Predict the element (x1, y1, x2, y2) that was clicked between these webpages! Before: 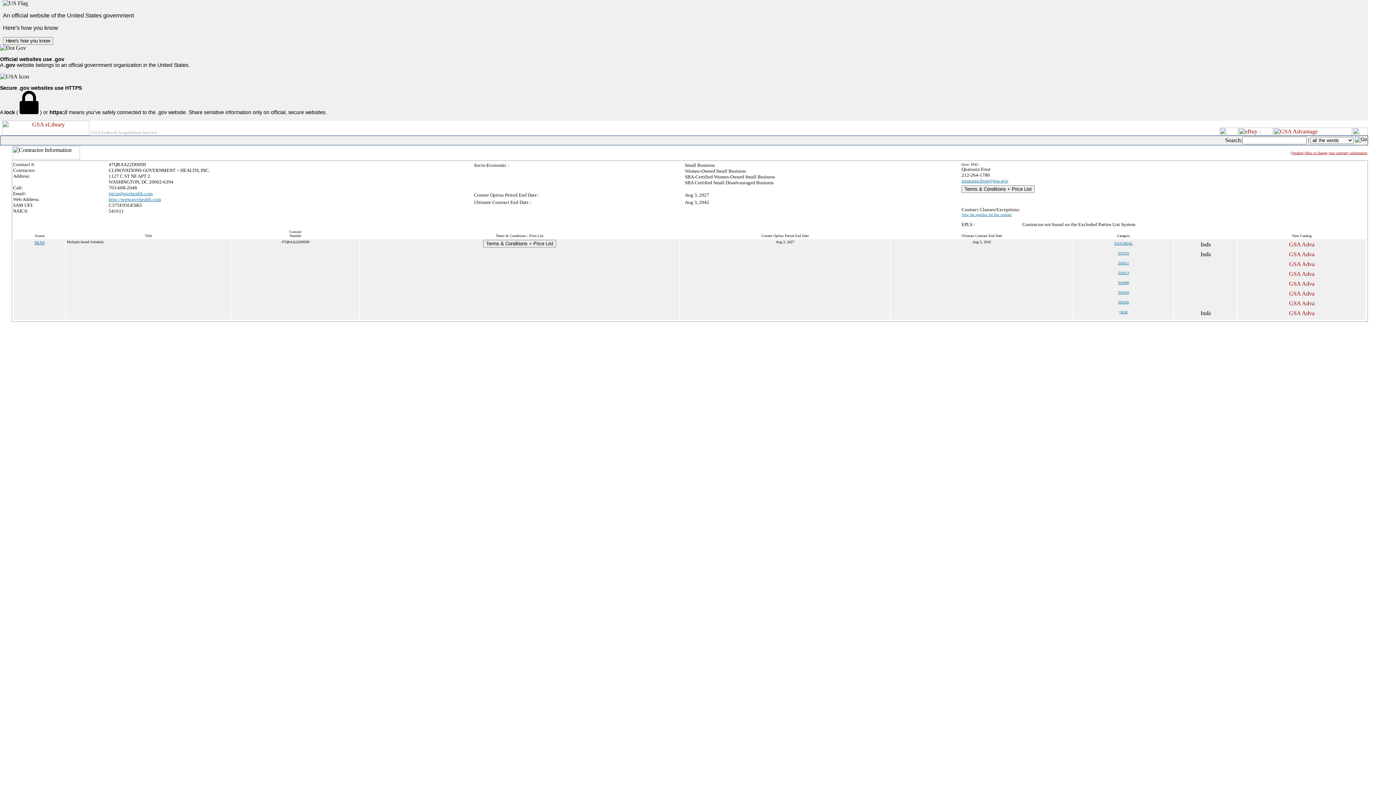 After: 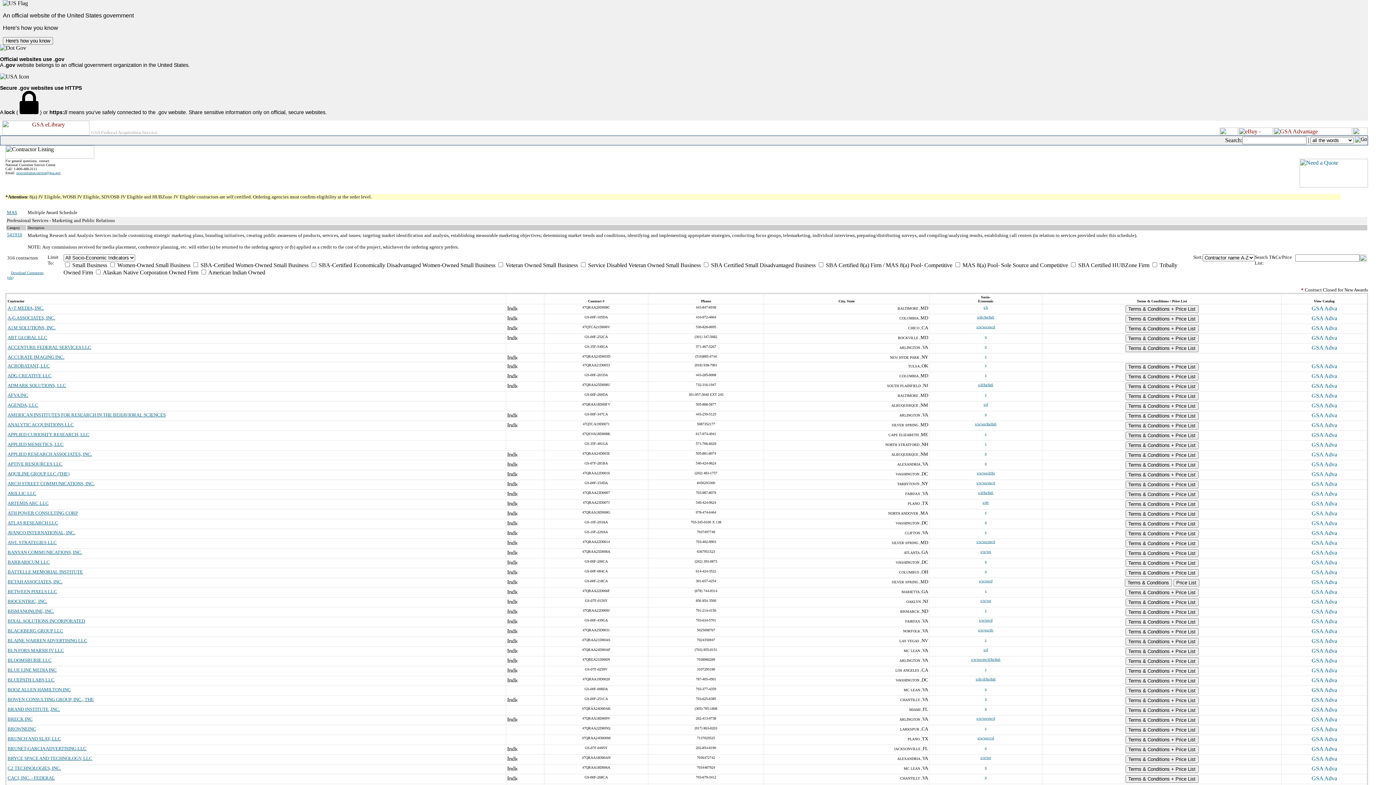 Action: label: 541910 bbox: (1118, 290, 1129, 294)